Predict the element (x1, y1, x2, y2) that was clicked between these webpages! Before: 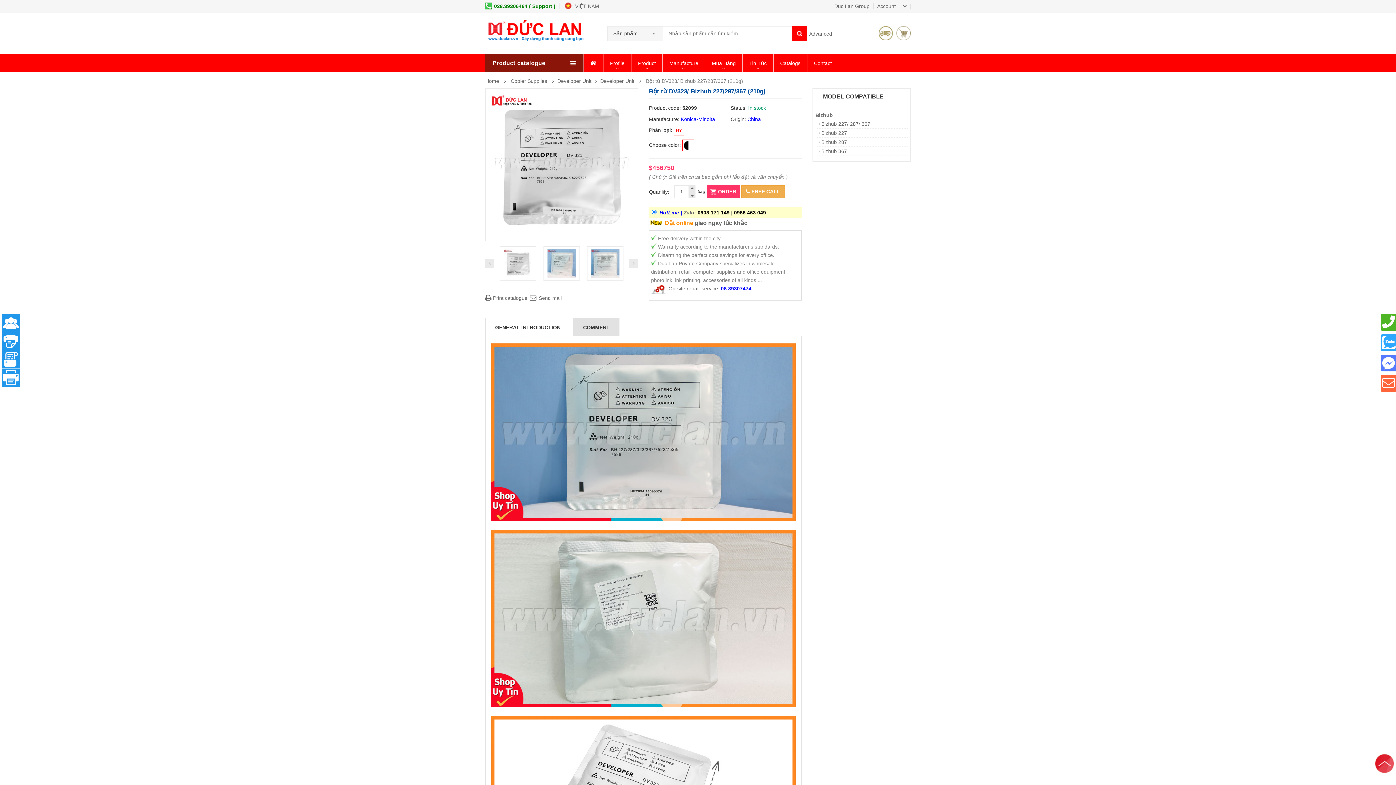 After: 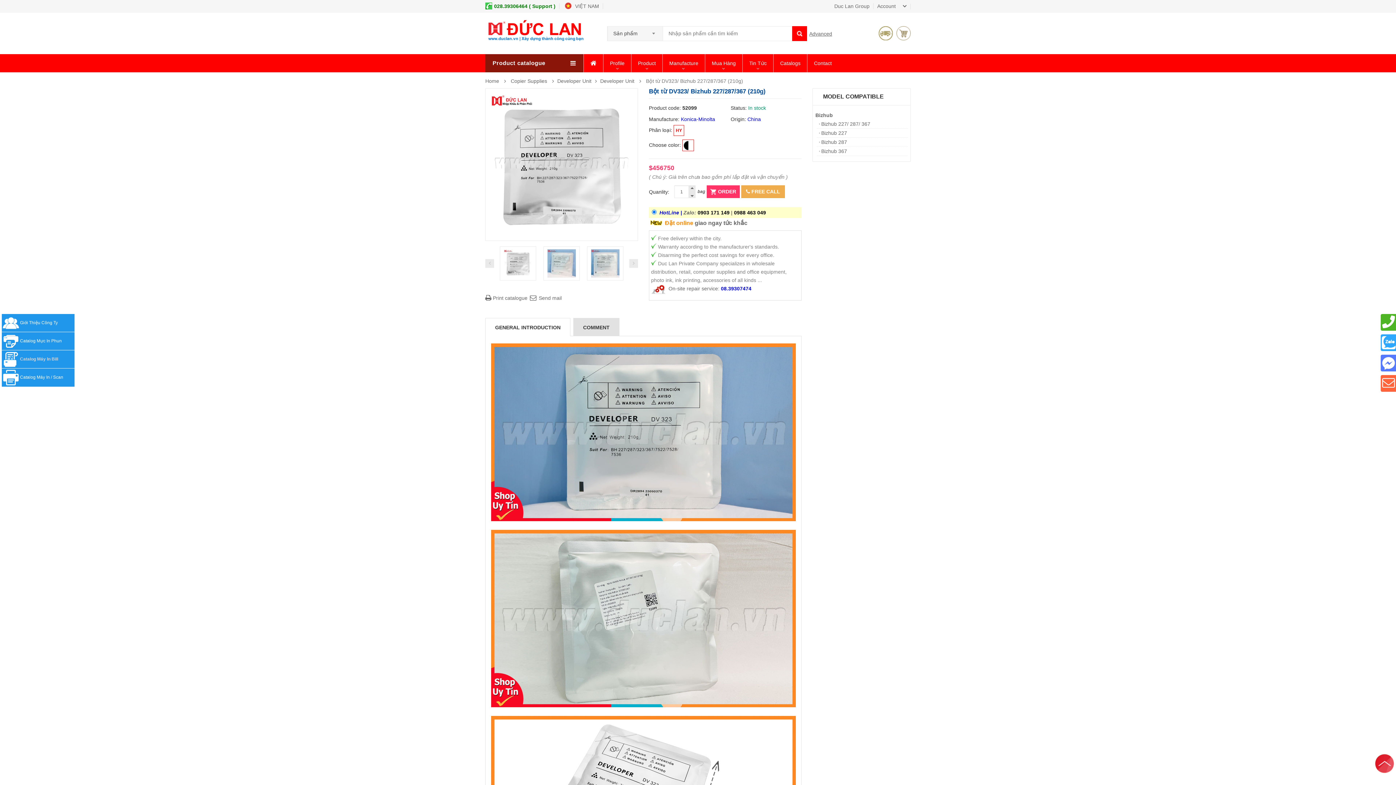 Action: bbox: (1, 350, 20, 368)